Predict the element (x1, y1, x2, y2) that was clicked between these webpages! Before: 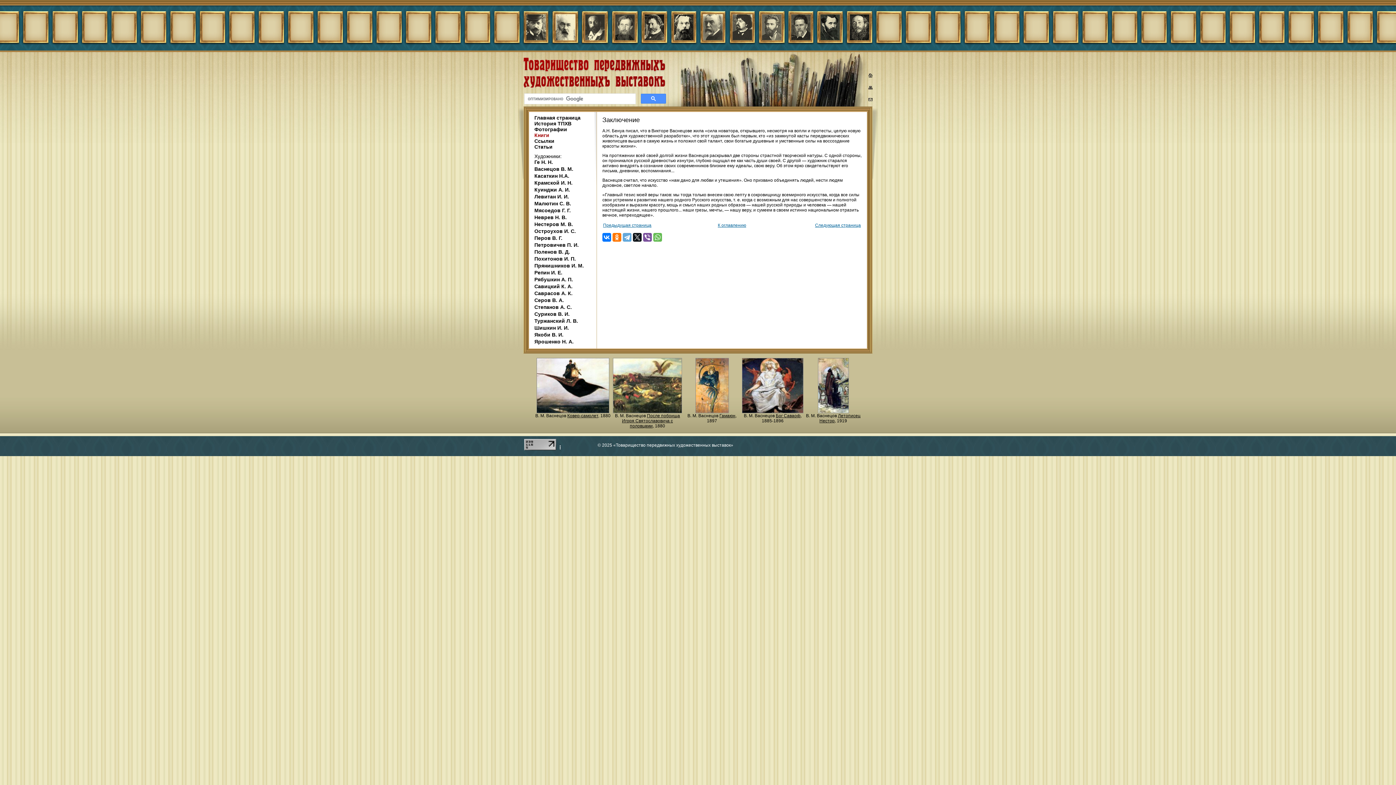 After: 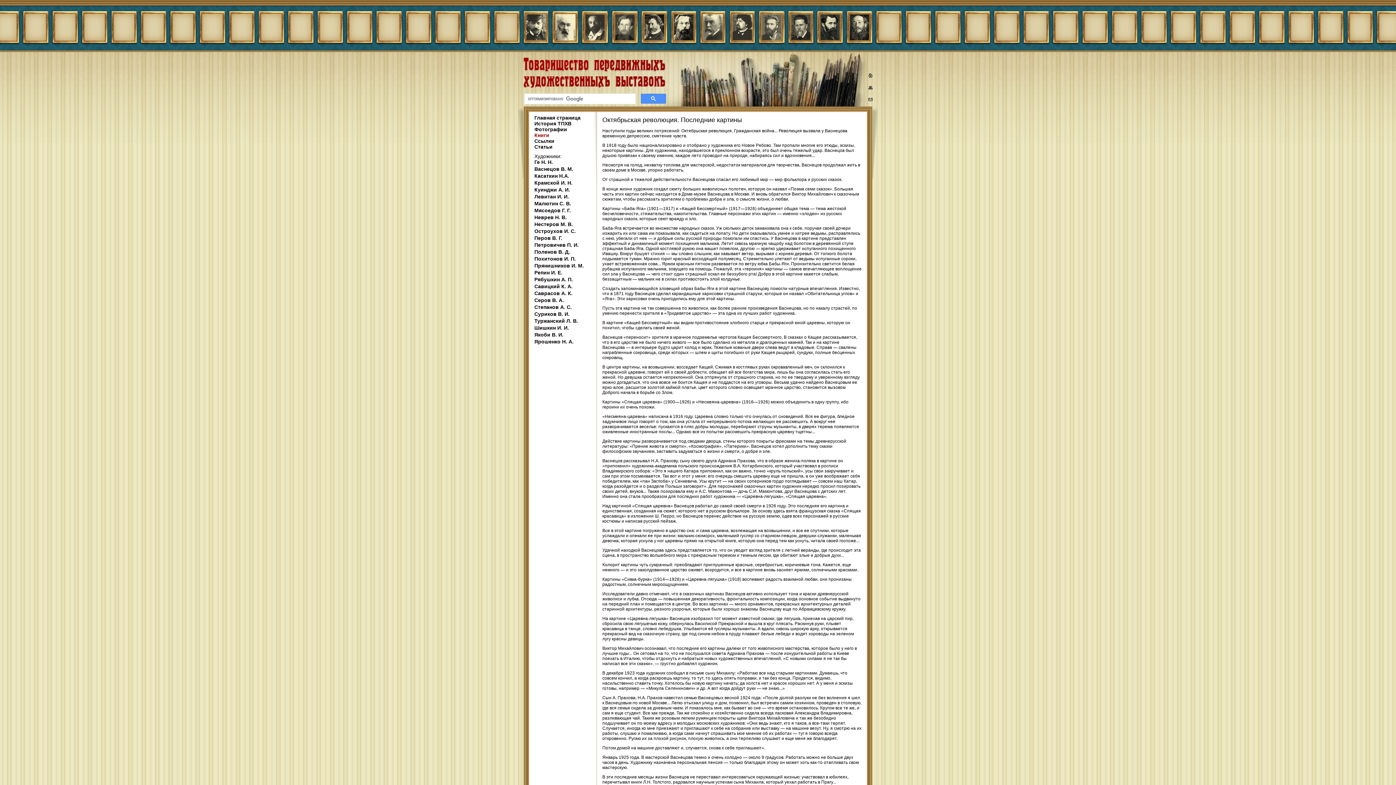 Action: bbox: (603, 222, 651, 228) label: Предыдущая страница